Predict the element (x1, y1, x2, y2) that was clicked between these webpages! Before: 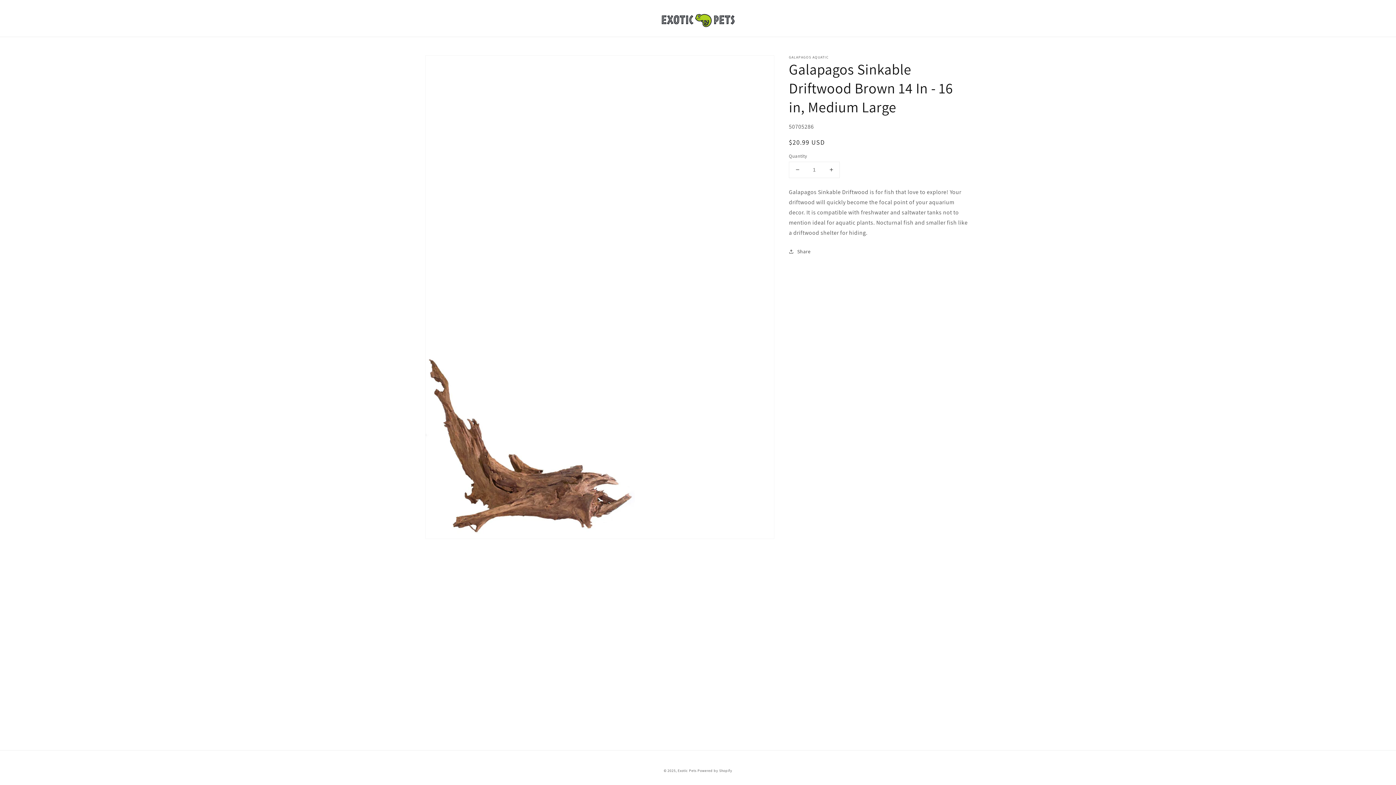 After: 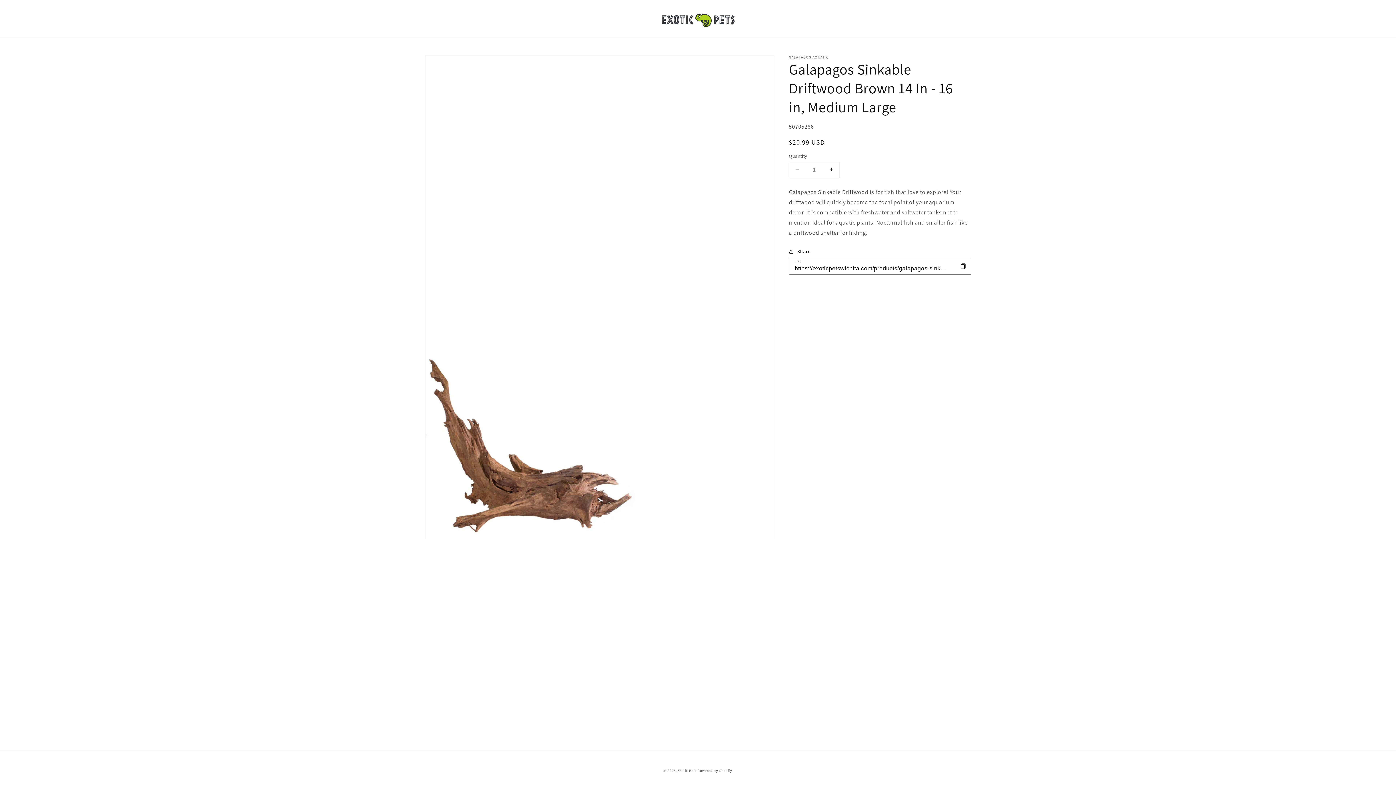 Action: label: Share bbox: (789, 247, 810, 256)